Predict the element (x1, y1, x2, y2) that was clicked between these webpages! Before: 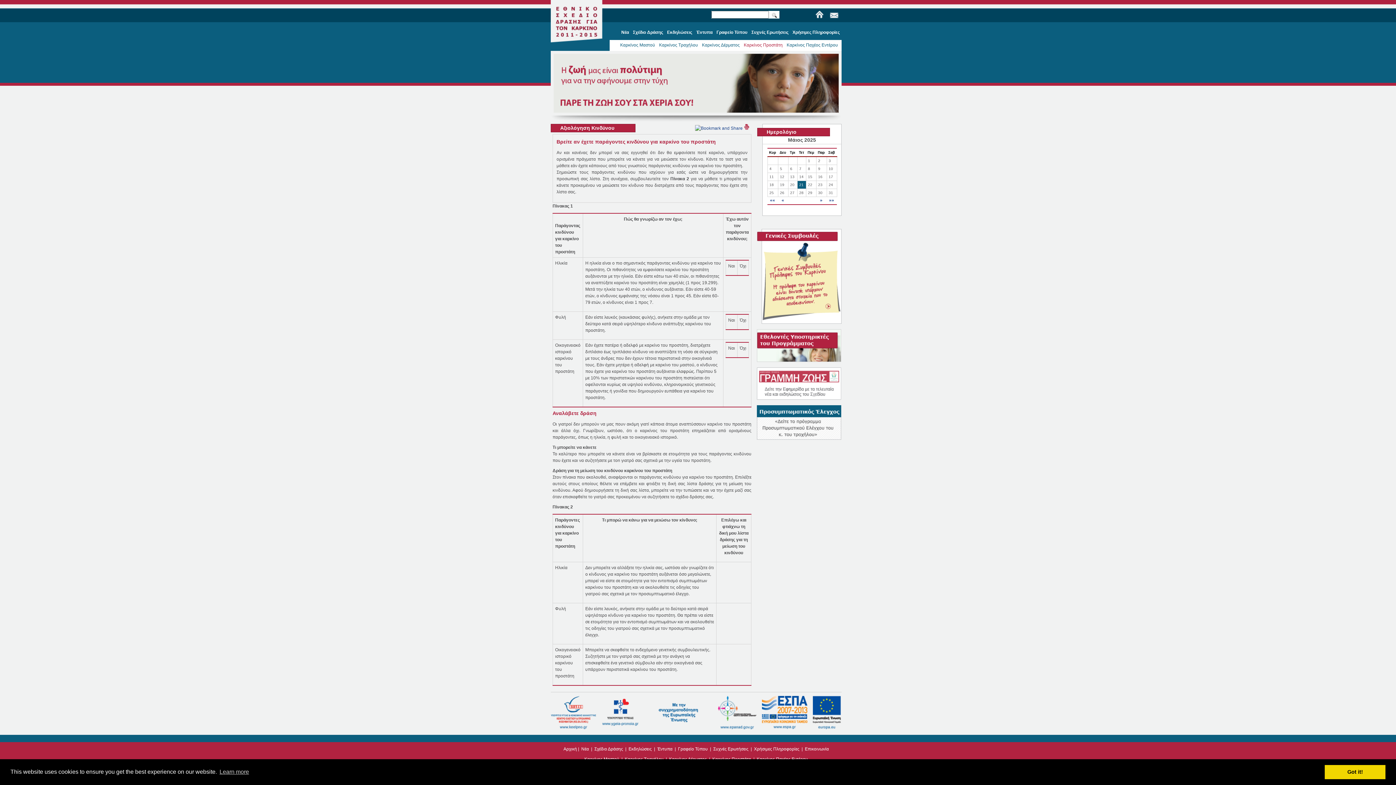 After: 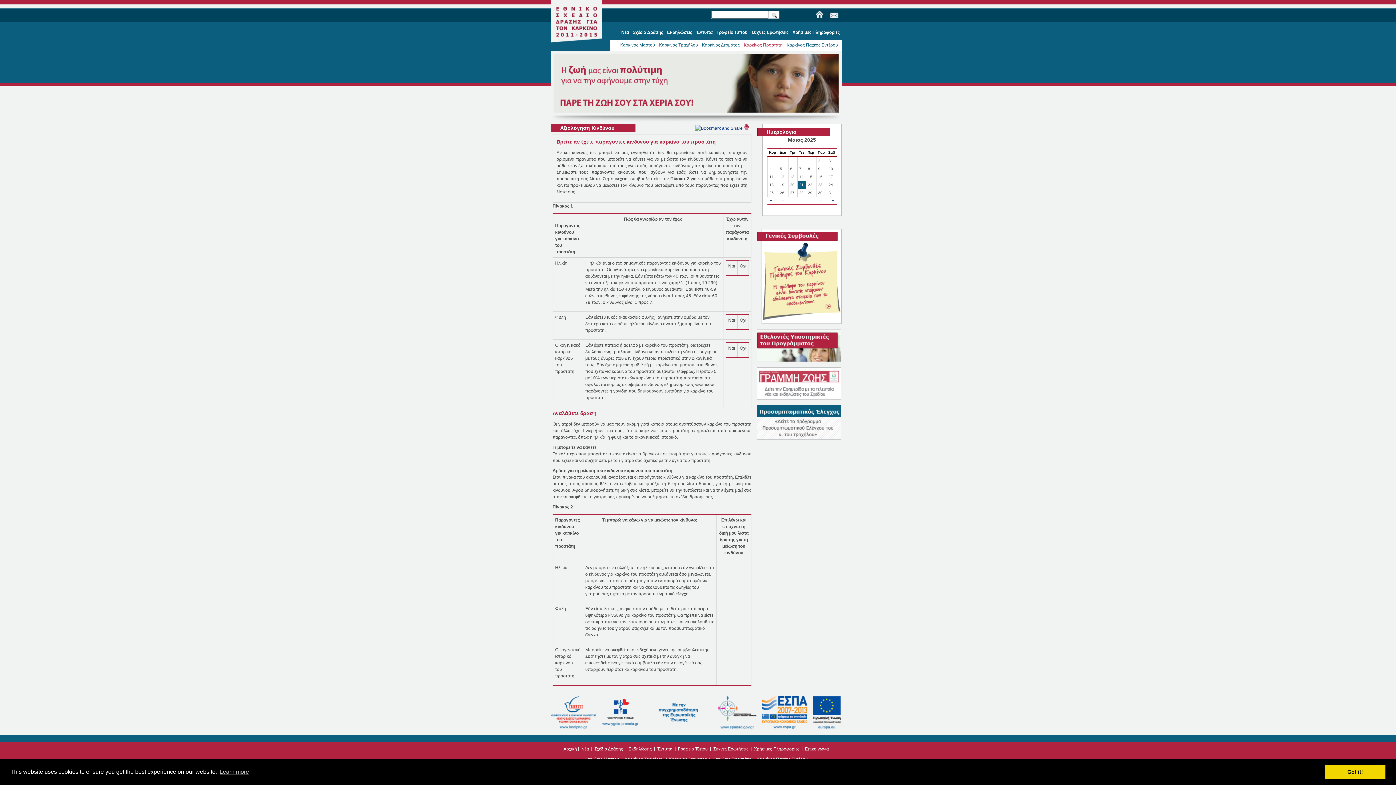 Action: bbox: (813, 725, 841, 730)